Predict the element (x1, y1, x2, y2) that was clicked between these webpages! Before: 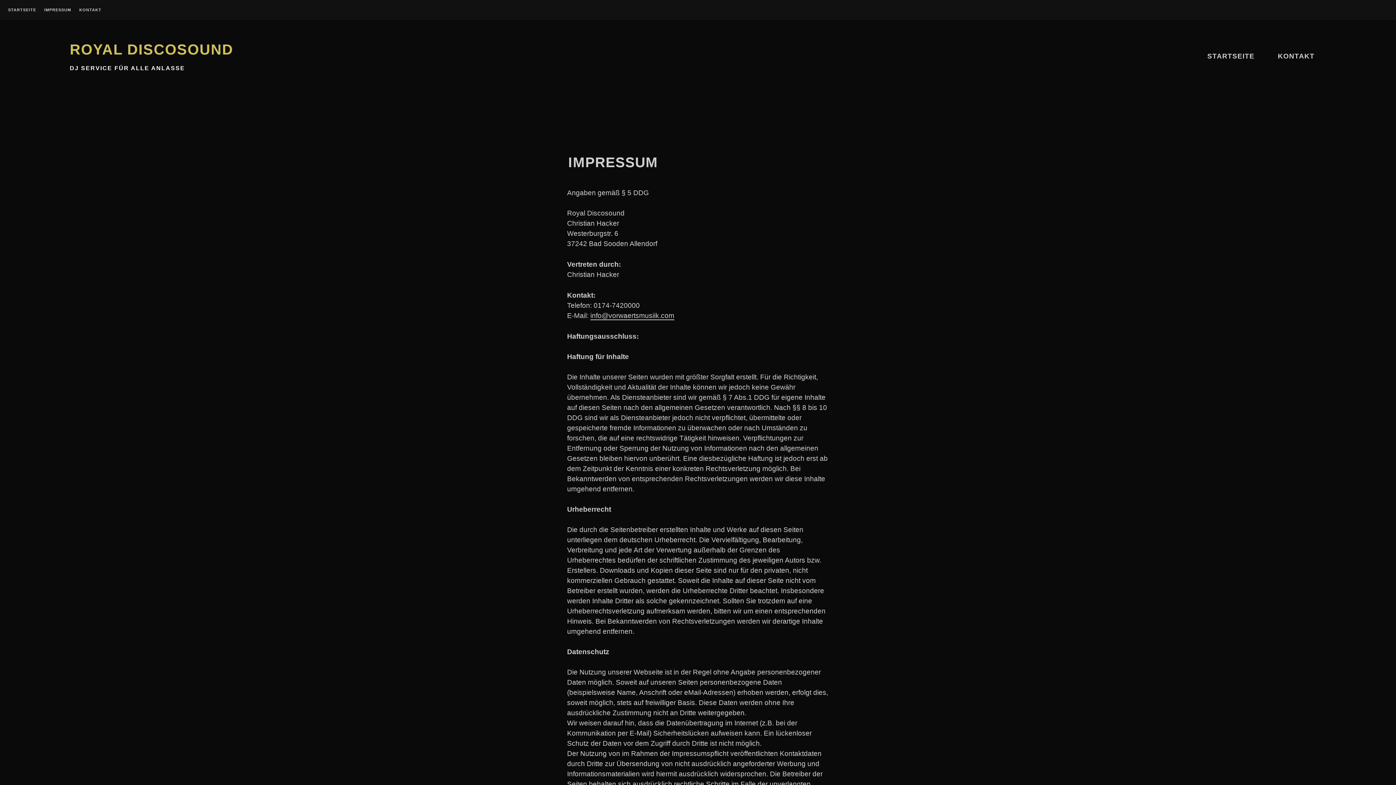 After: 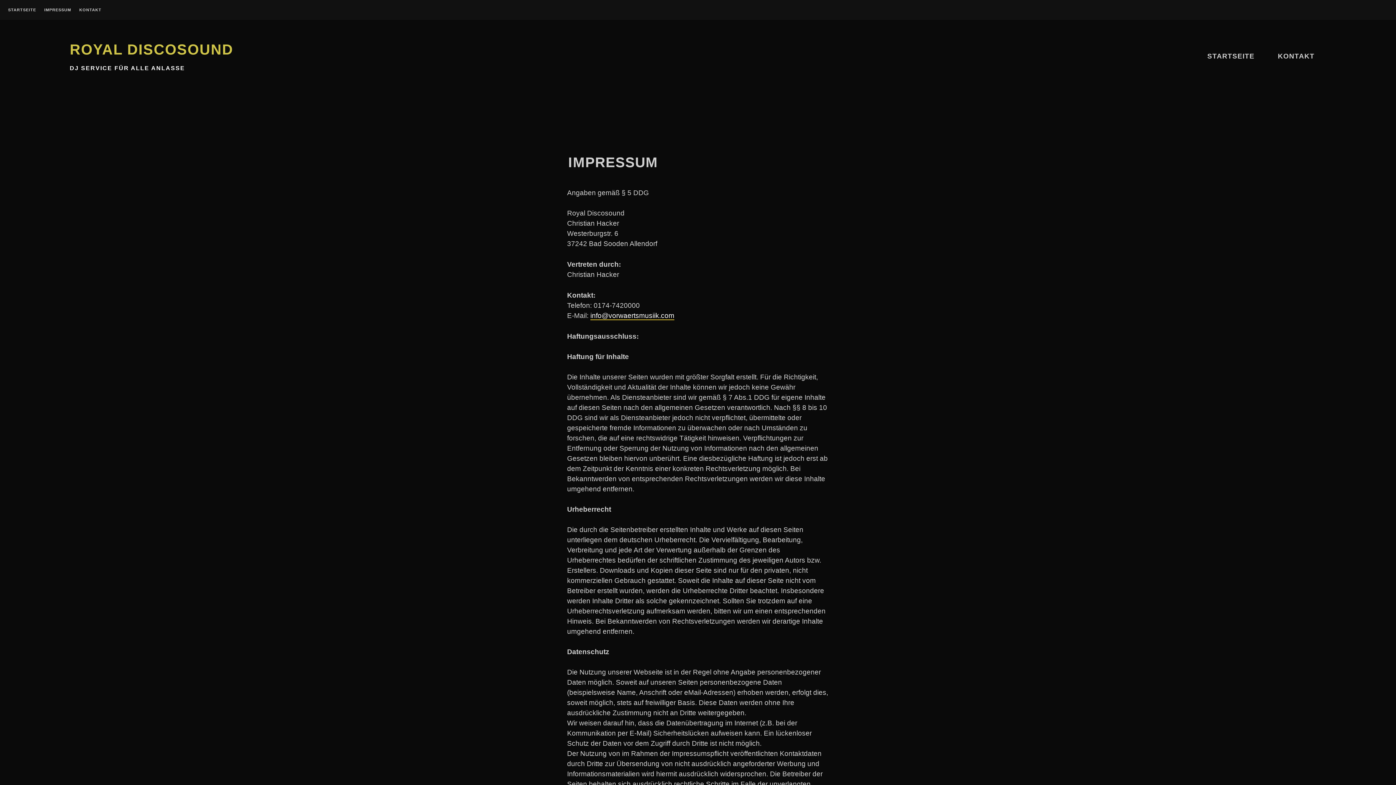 Action: label: info@vorwaertsmusiik.com bbox: (590, 311, 674, 320)